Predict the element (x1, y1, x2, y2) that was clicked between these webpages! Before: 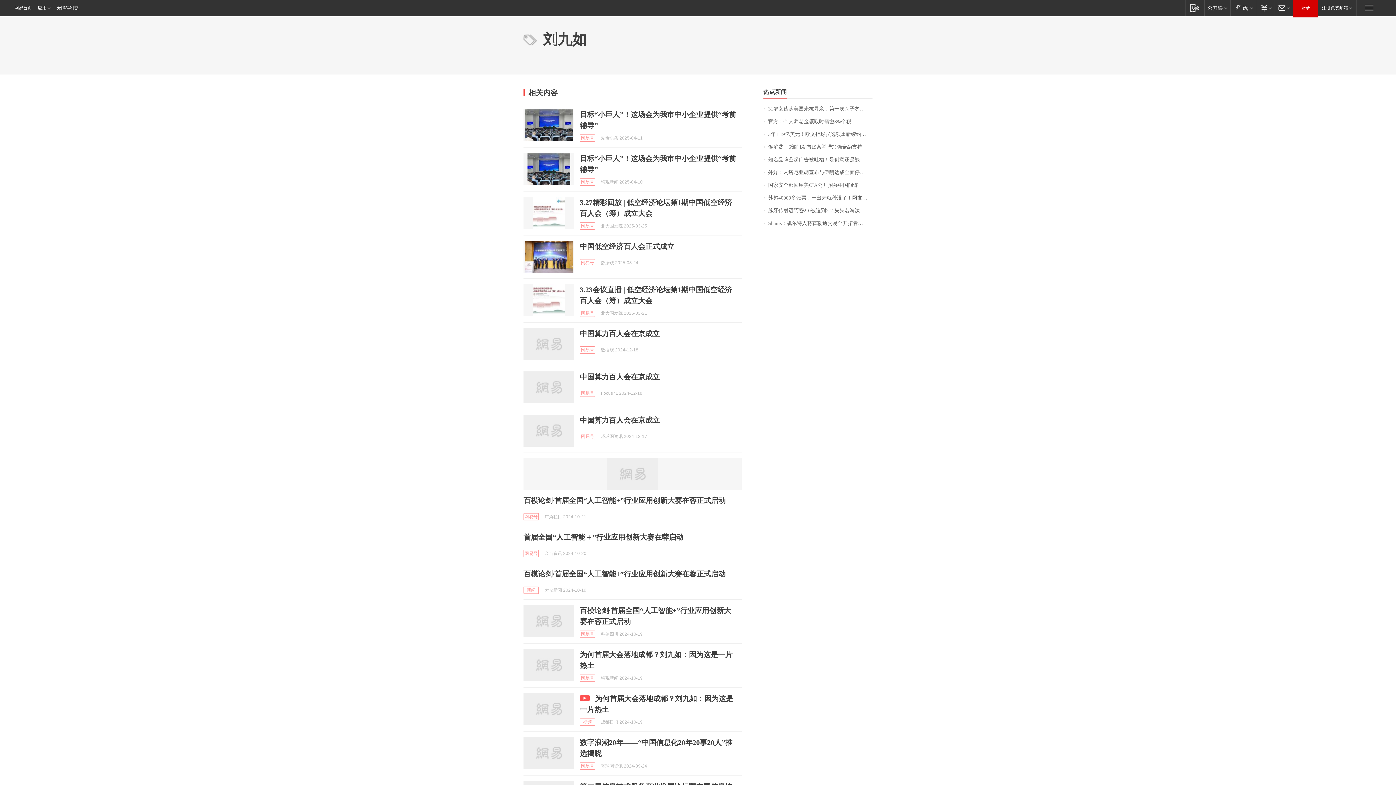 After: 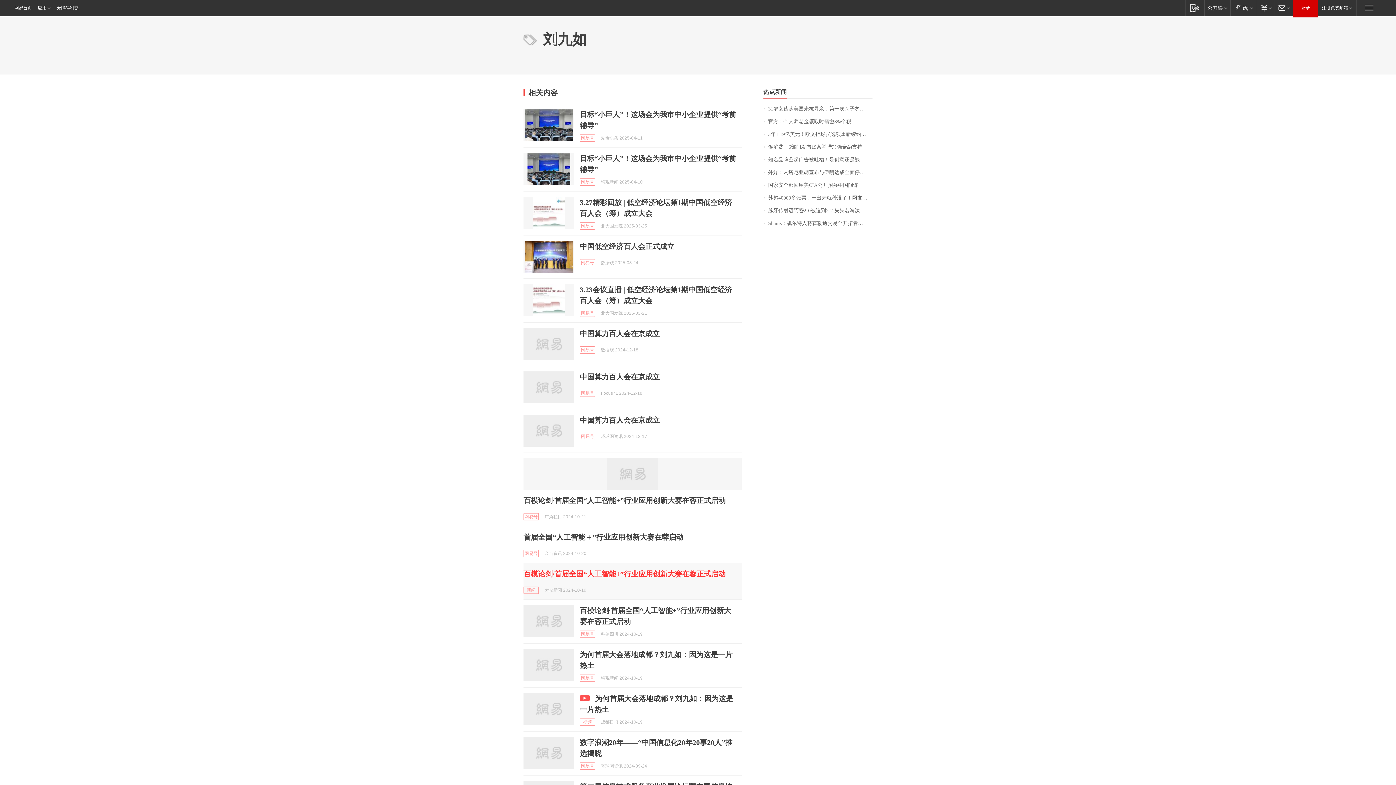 Action: label: 百模论剑·首届全国“人工智能+”行业应用创新大赛在蓉正式启动 bbox: (523, 570, 725, 578)